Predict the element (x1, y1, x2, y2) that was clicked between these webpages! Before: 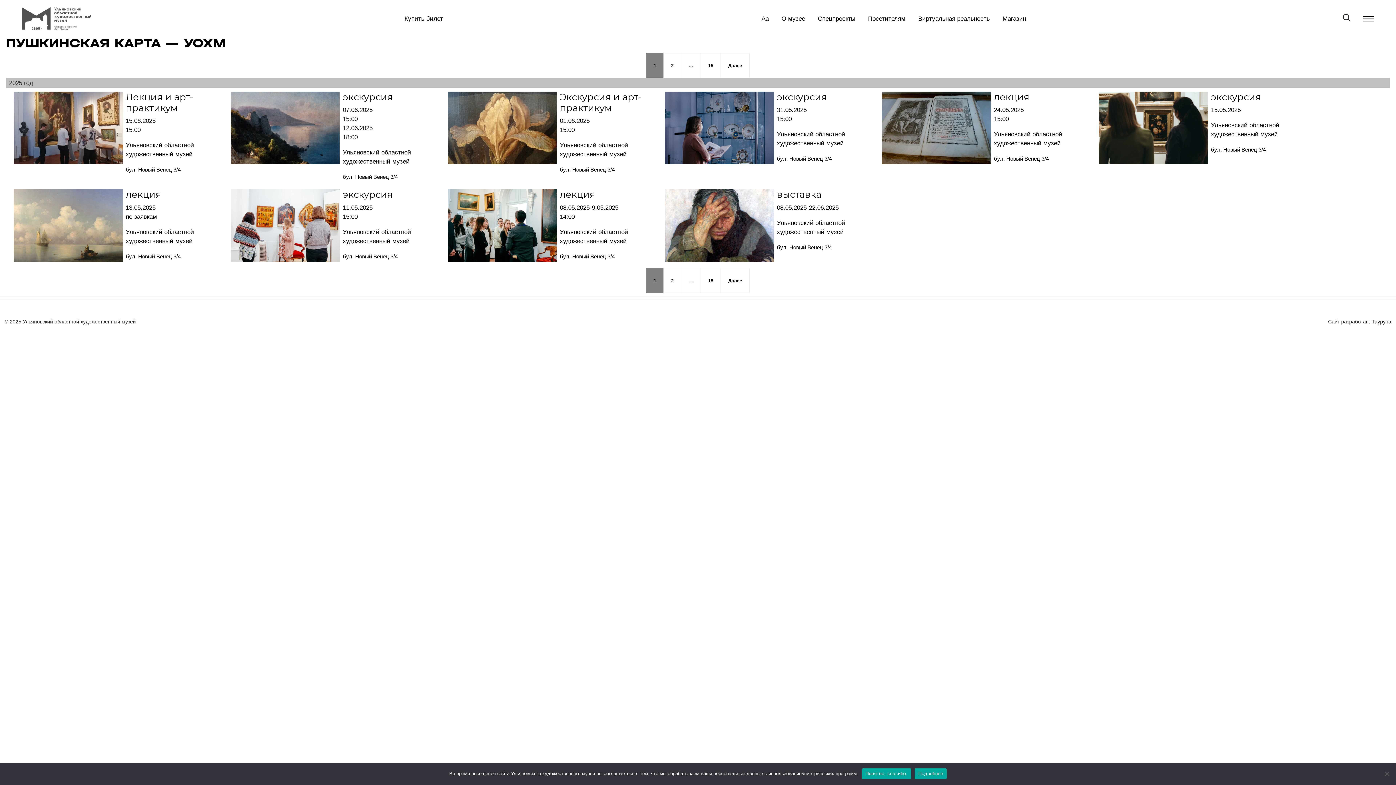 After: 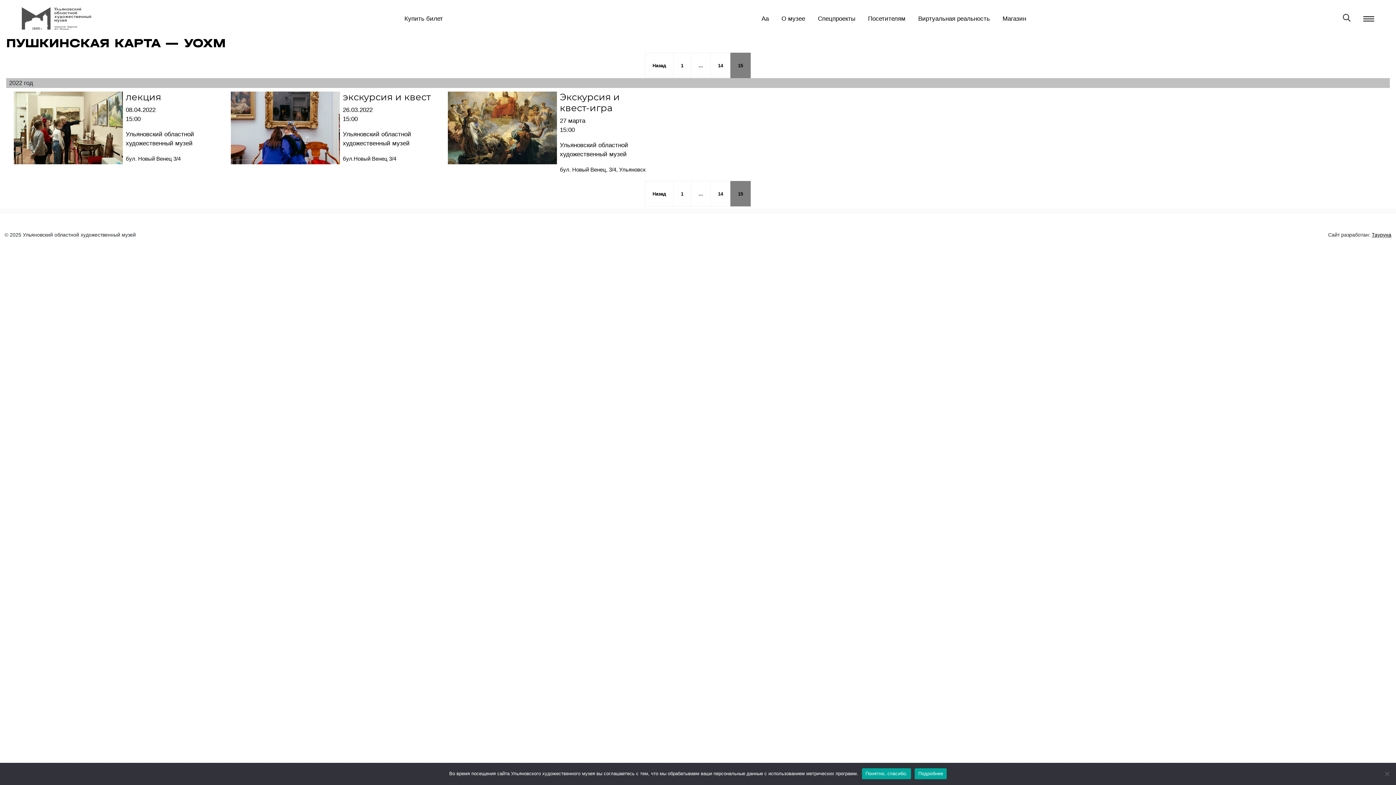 Action: label: 15 bbox: (700, 267, 721, 293)